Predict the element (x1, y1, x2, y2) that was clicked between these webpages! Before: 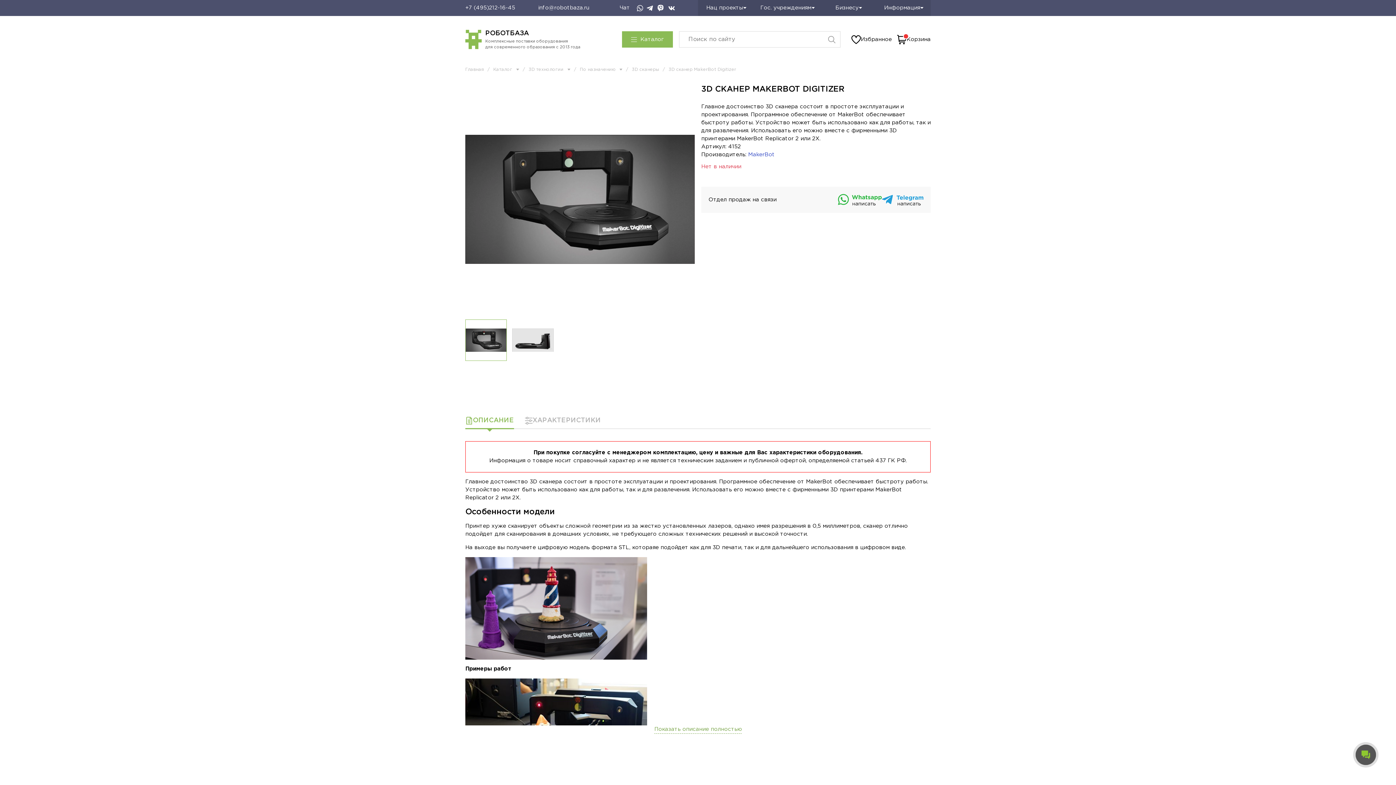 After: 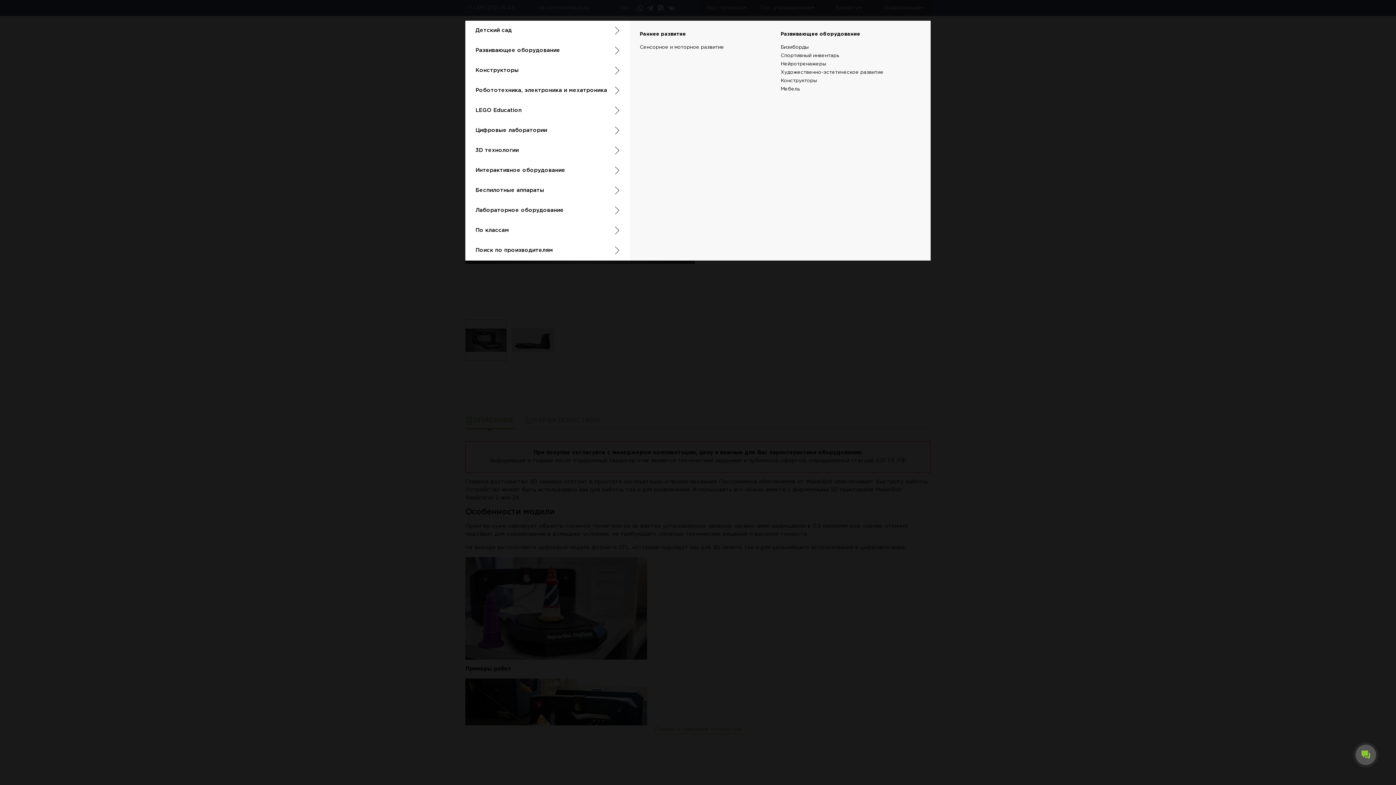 Action: label: Каталог bbox: (622, 31, 673, 47)